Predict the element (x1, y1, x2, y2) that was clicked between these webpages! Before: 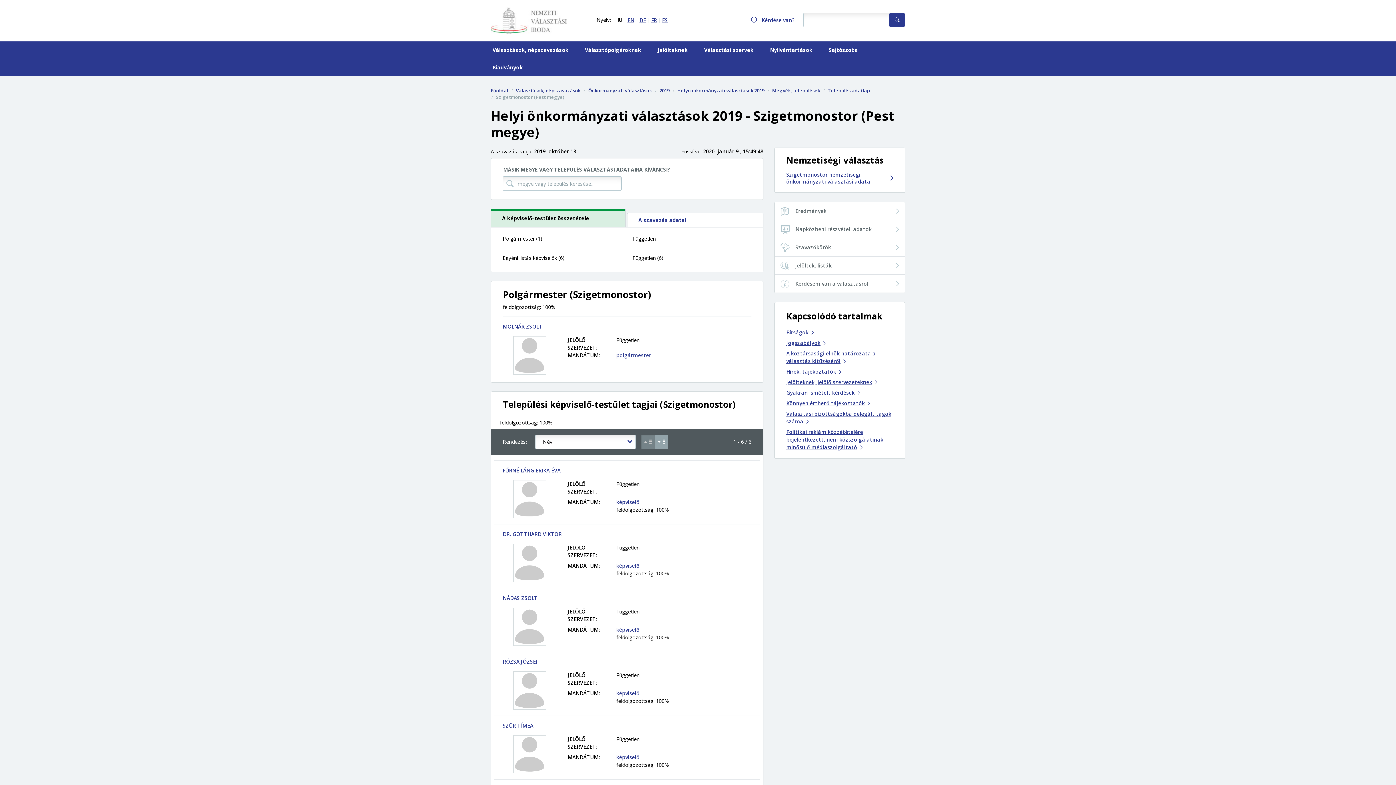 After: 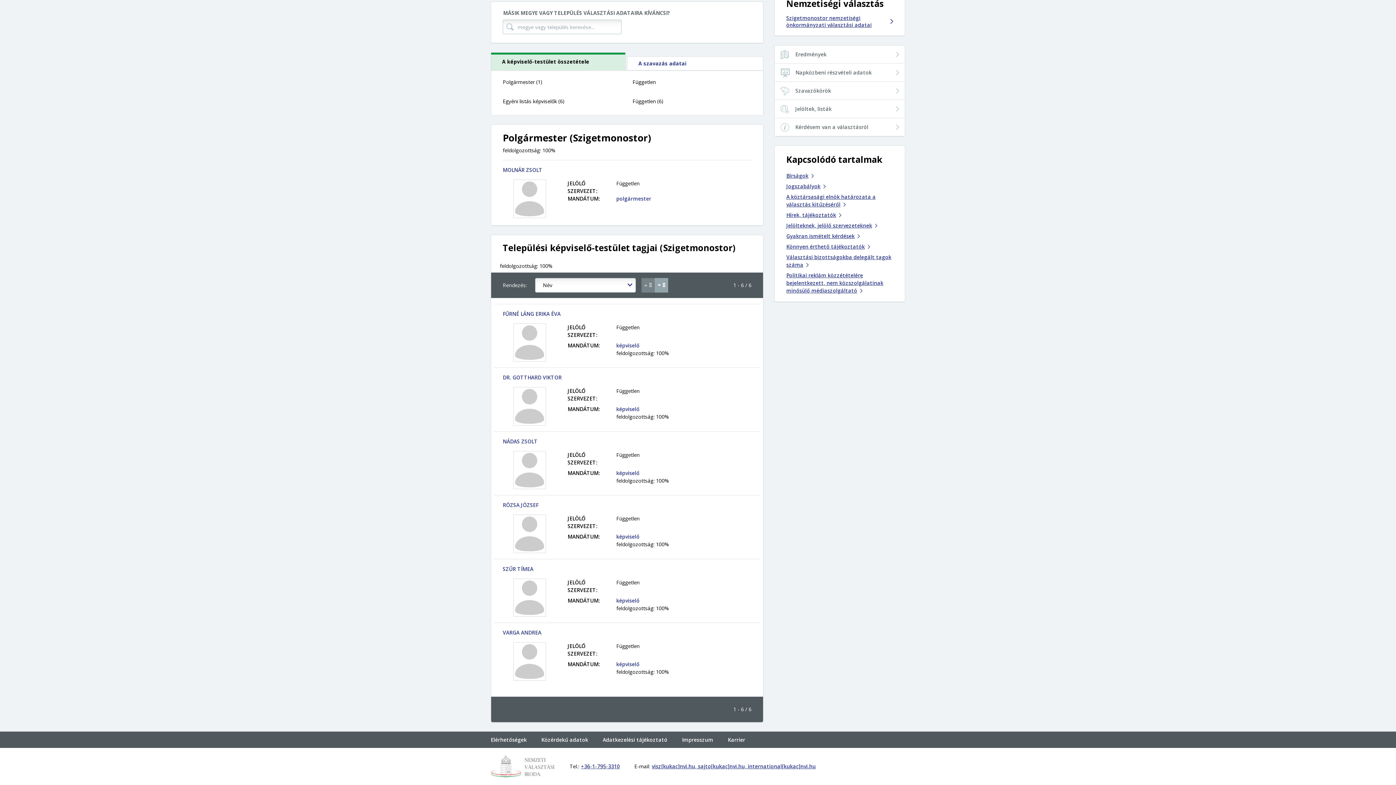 Action: label: Növekvő sorrend szerint bbox: (641, 434, 654, 449)